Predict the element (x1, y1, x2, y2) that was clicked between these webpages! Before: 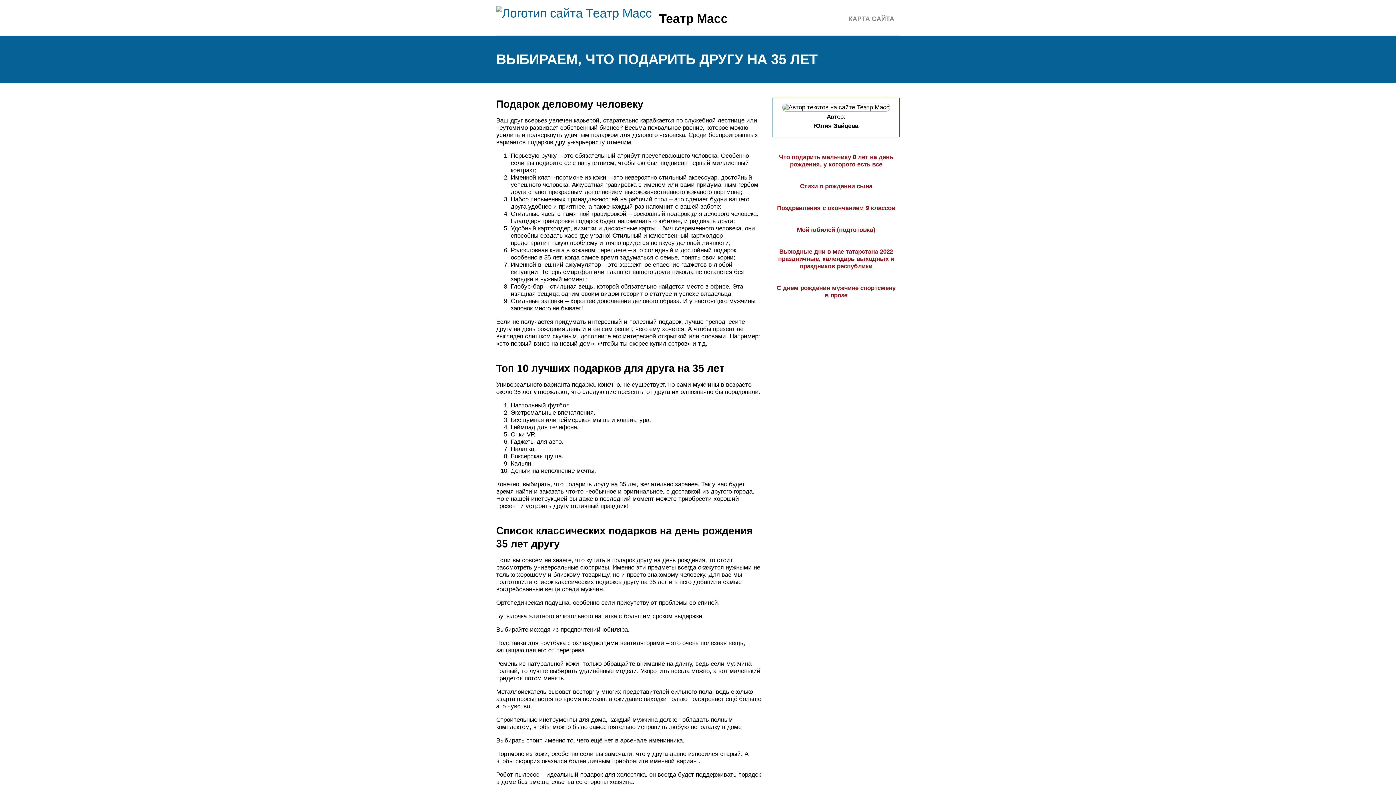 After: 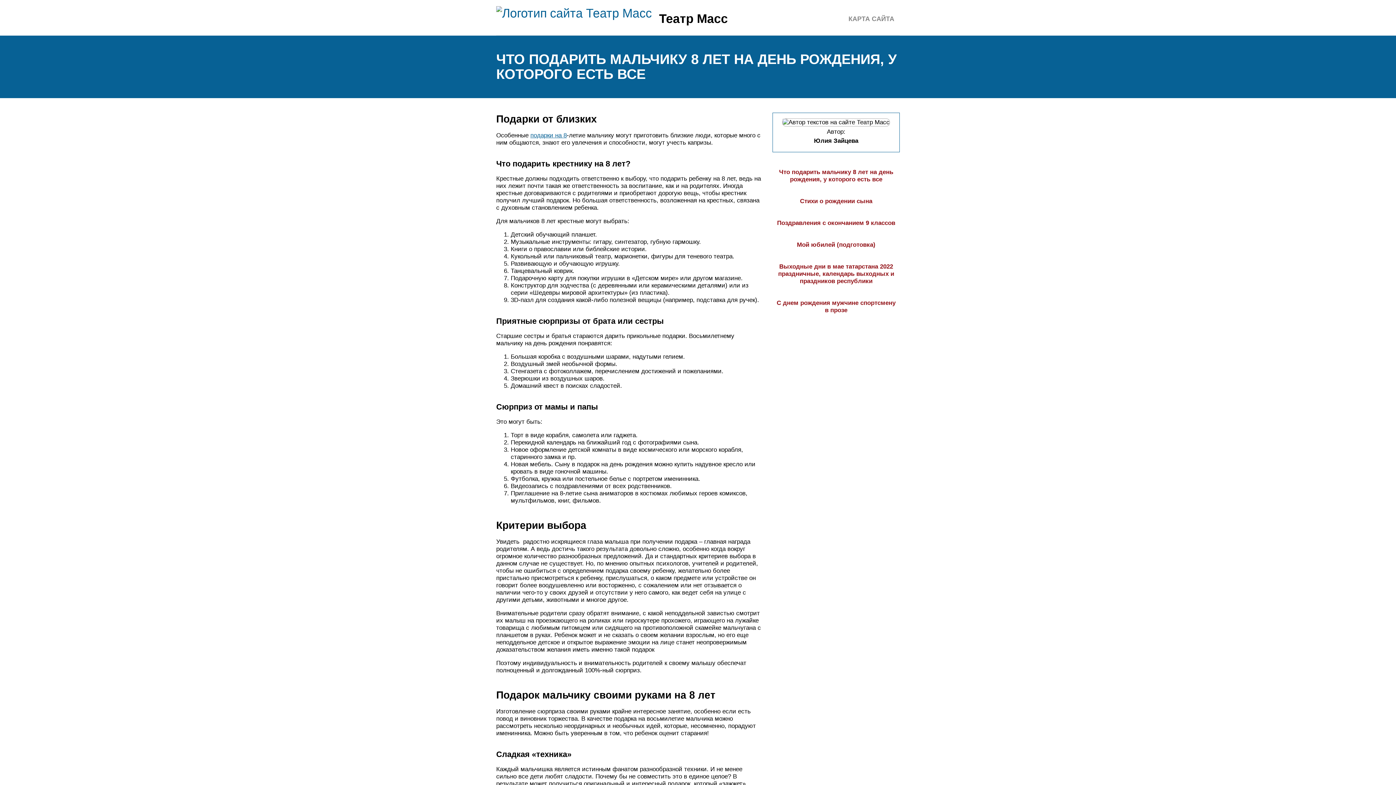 Action: label: Что подарить мальчику 8 лет на день рождения, у которого есть все bbox: (779, 153, 893, 168)